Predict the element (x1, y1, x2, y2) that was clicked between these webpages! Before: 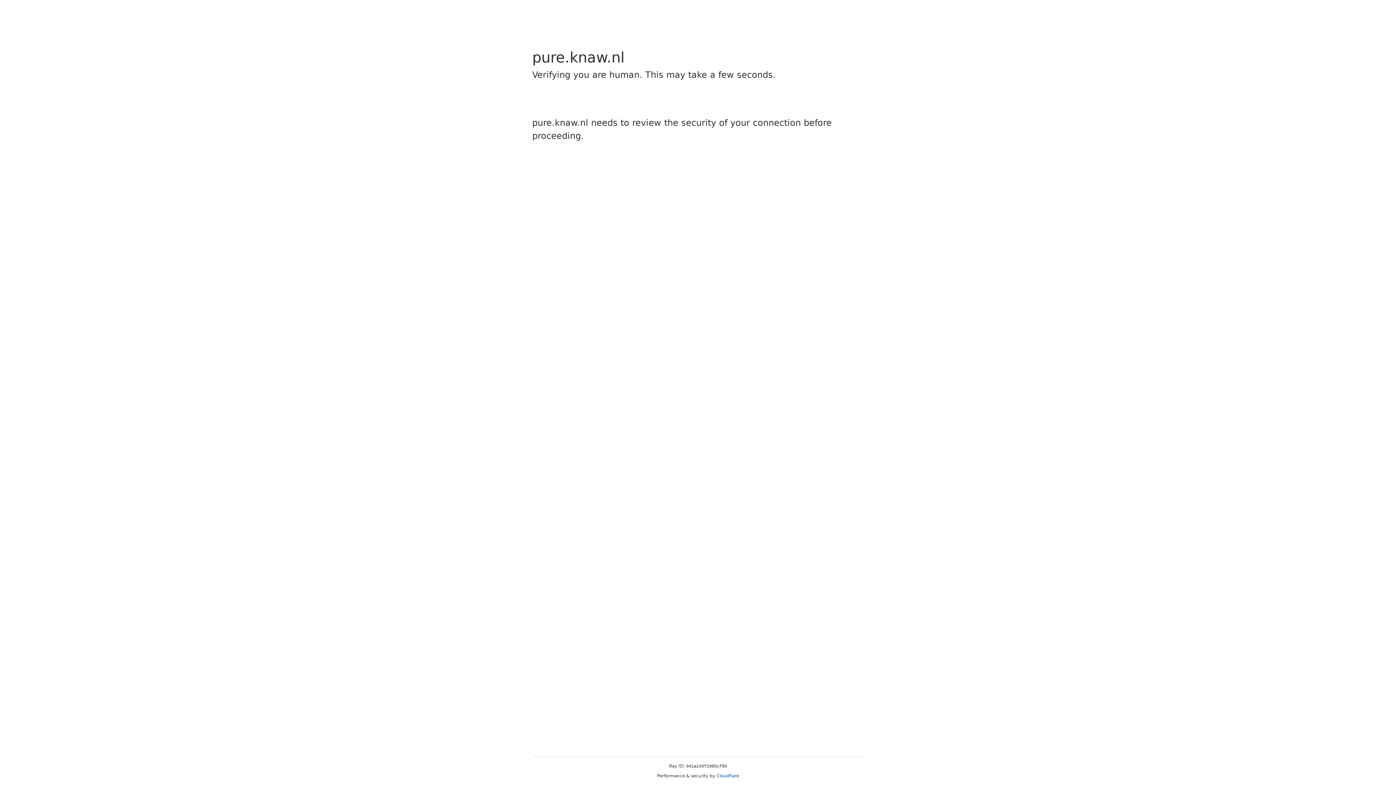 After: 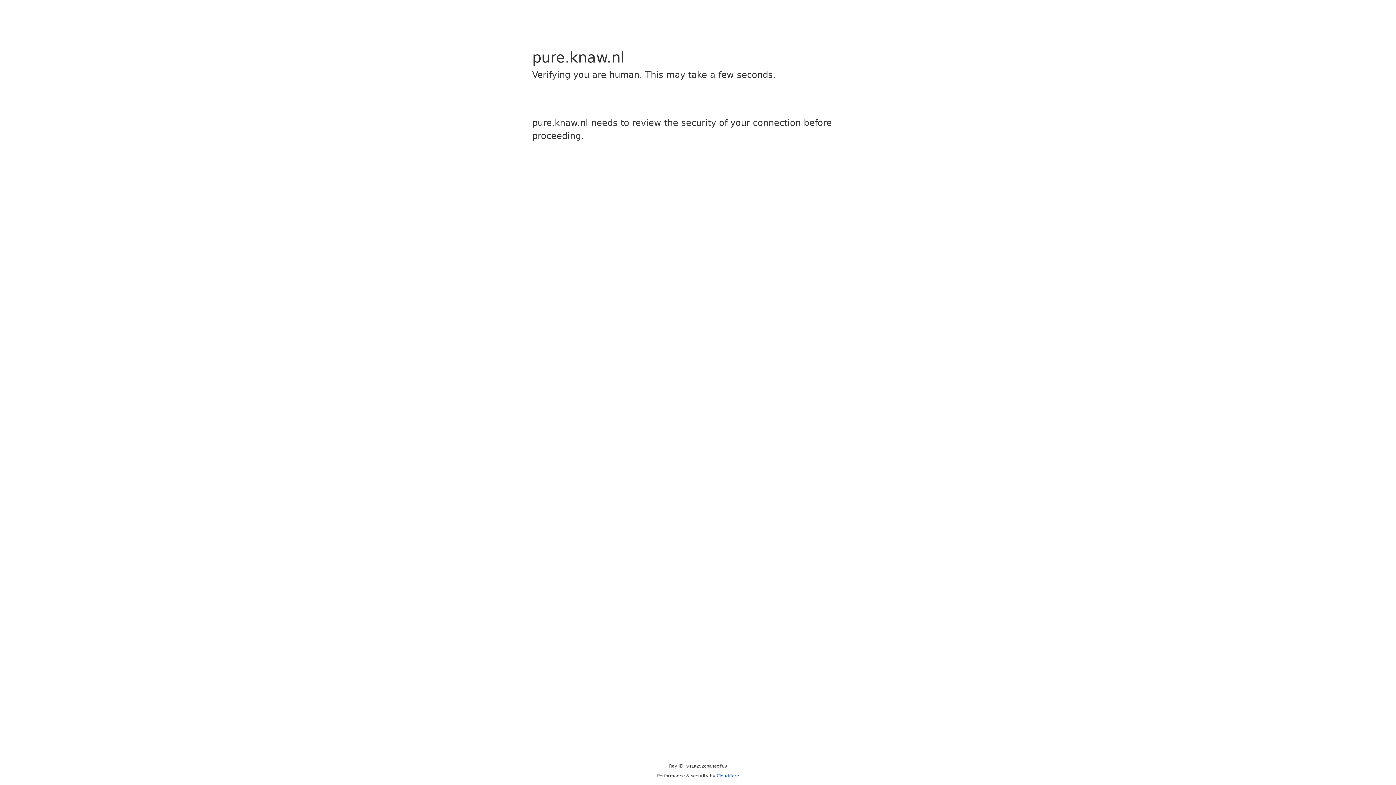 Action: bbox: (716, 773, 739, 778) label: Cloudflare